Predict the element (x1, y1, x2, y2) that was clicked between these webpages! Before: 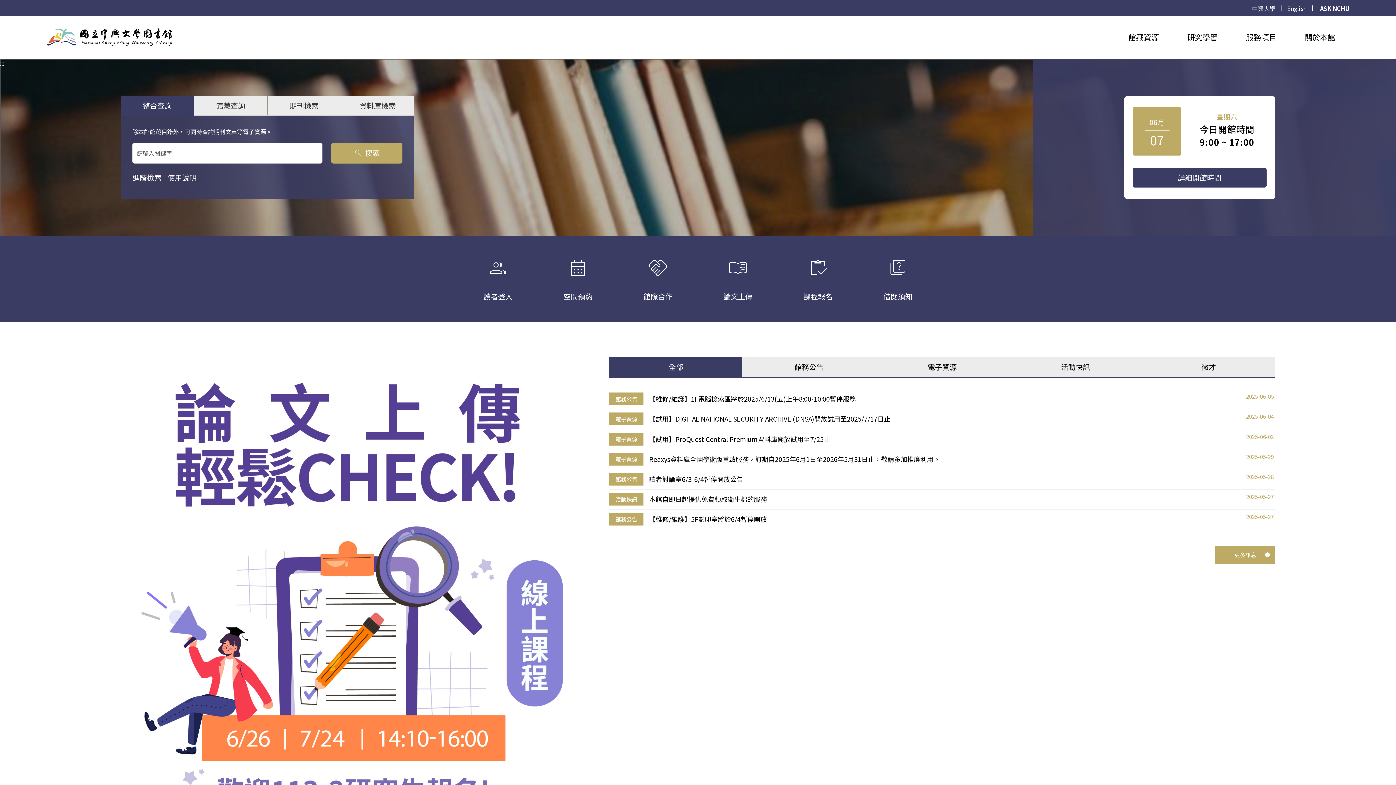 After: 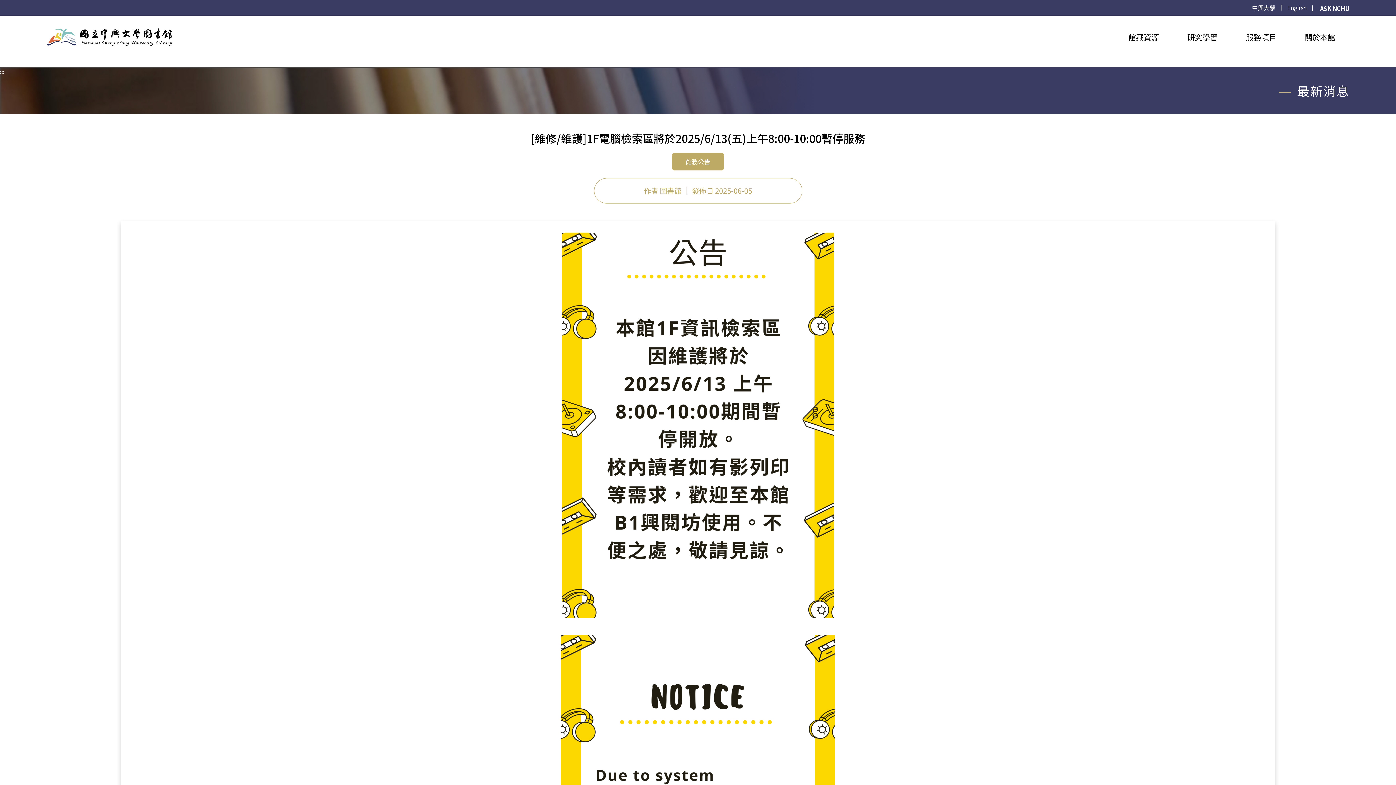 Action: bbox: (609, 389, 1275, 409) label: 館務公告
【維修/維護】1F電腦檢索區將於2025/6/13(五)上午8:00-10:00暫停服務
2025-06-05